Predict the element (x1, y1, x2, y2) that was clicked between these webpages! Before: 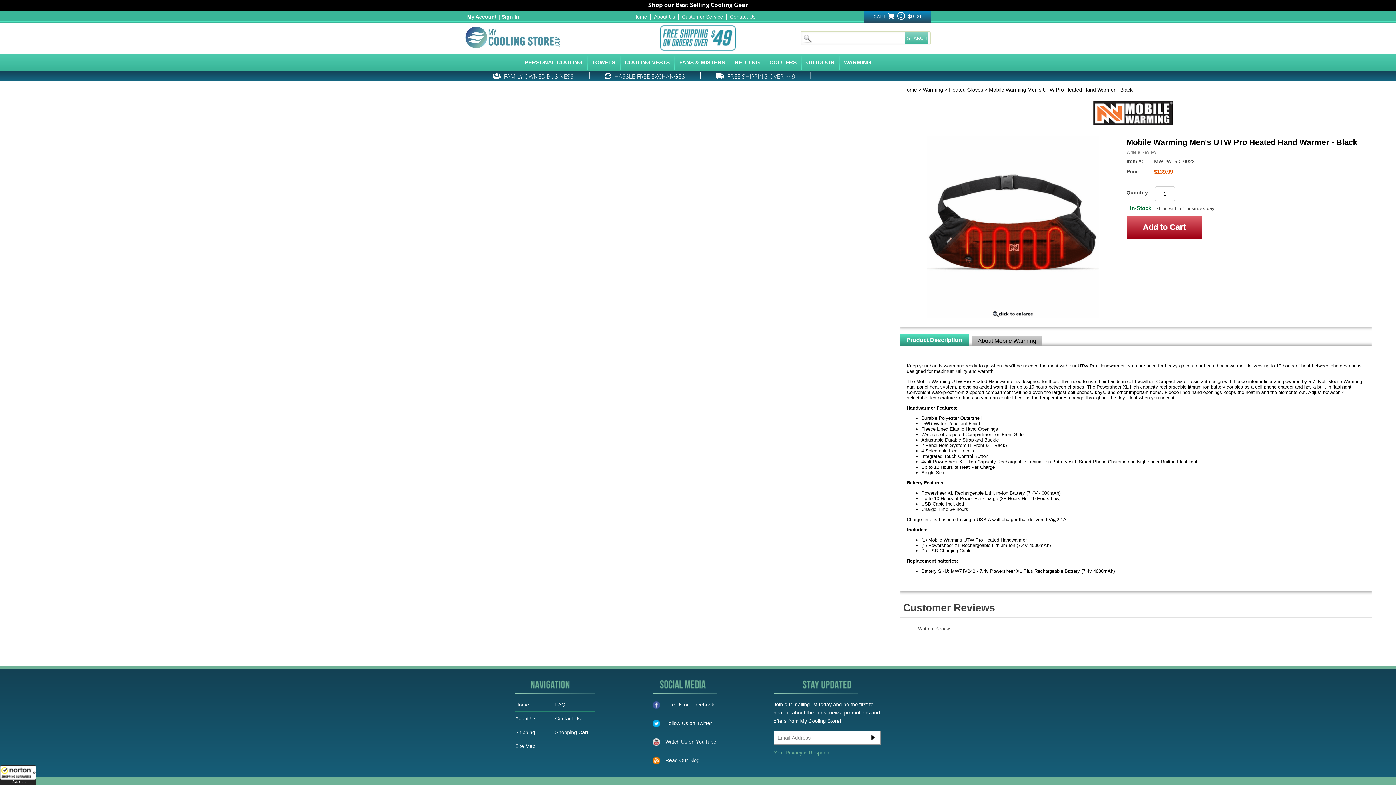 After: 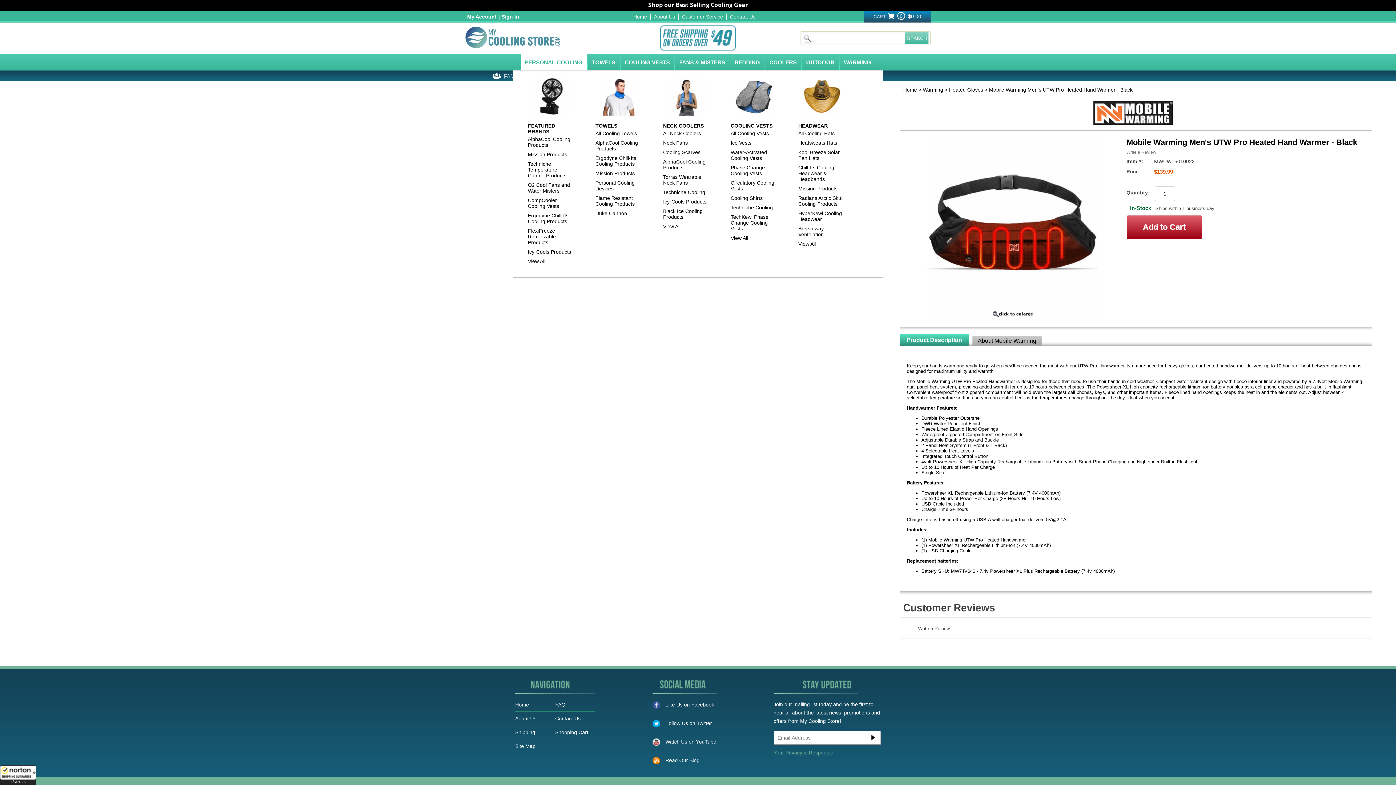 Action: label: PERSONAL COOLING bbox: (520, 53, 587, 69)